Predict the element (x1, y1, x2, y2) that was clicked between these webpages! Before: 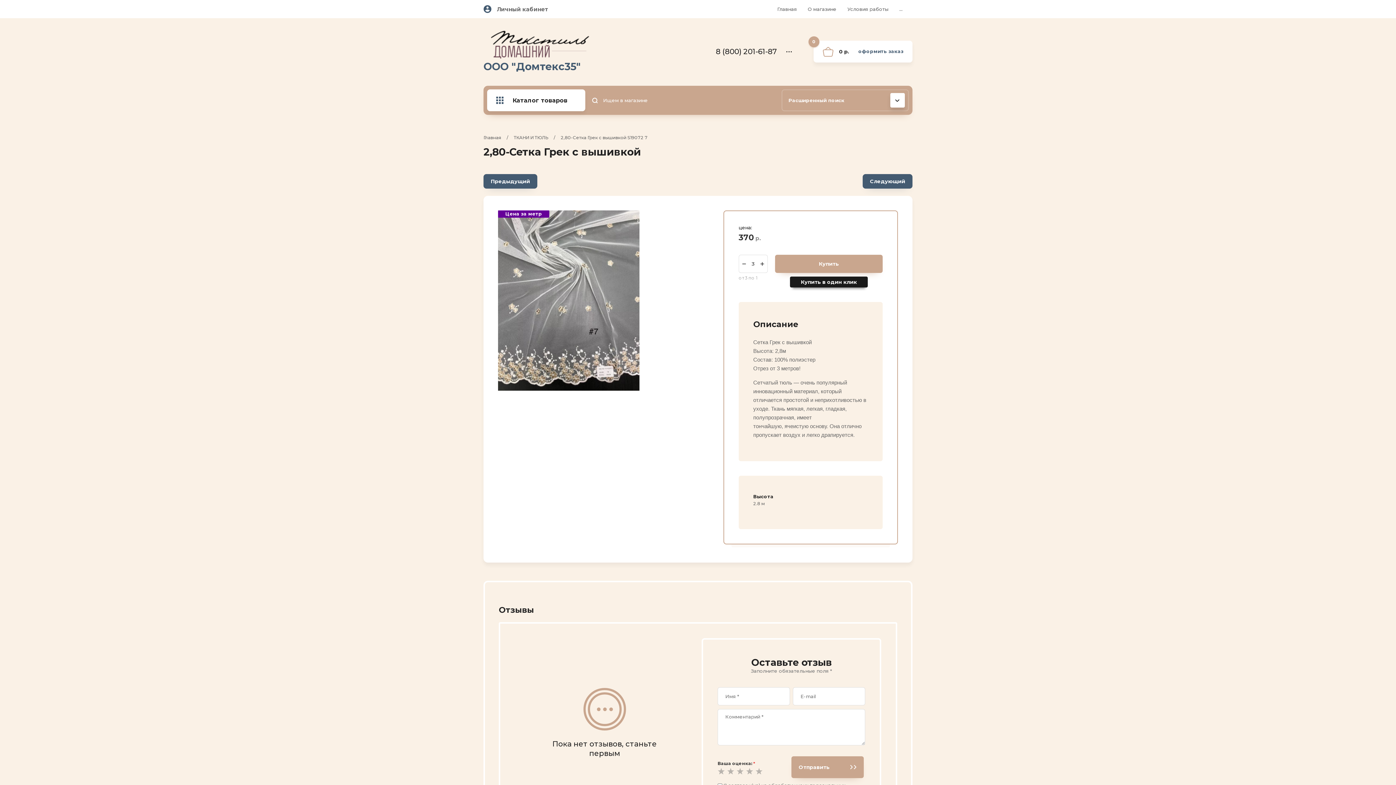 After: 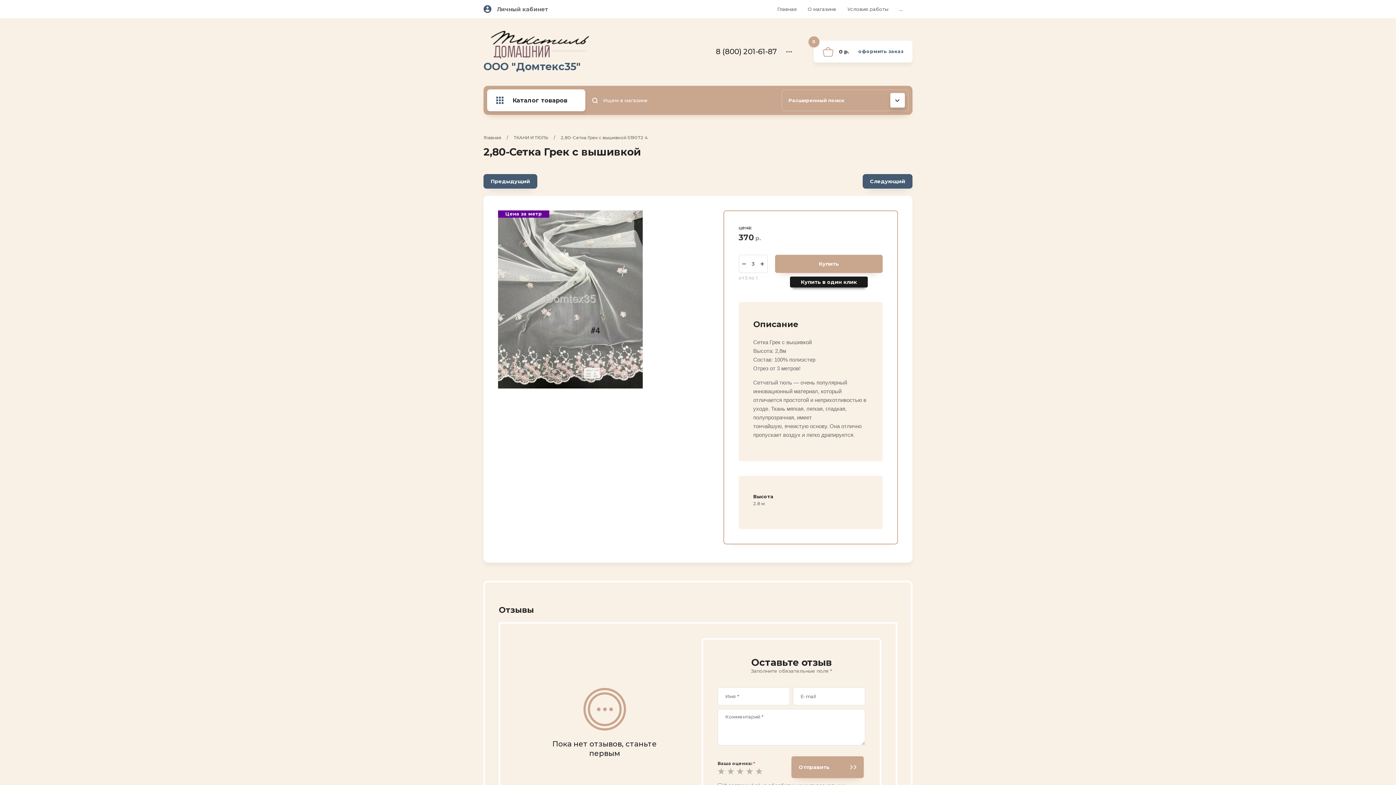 Action: bbox: (862, 174, 912, 188) label: Следующий